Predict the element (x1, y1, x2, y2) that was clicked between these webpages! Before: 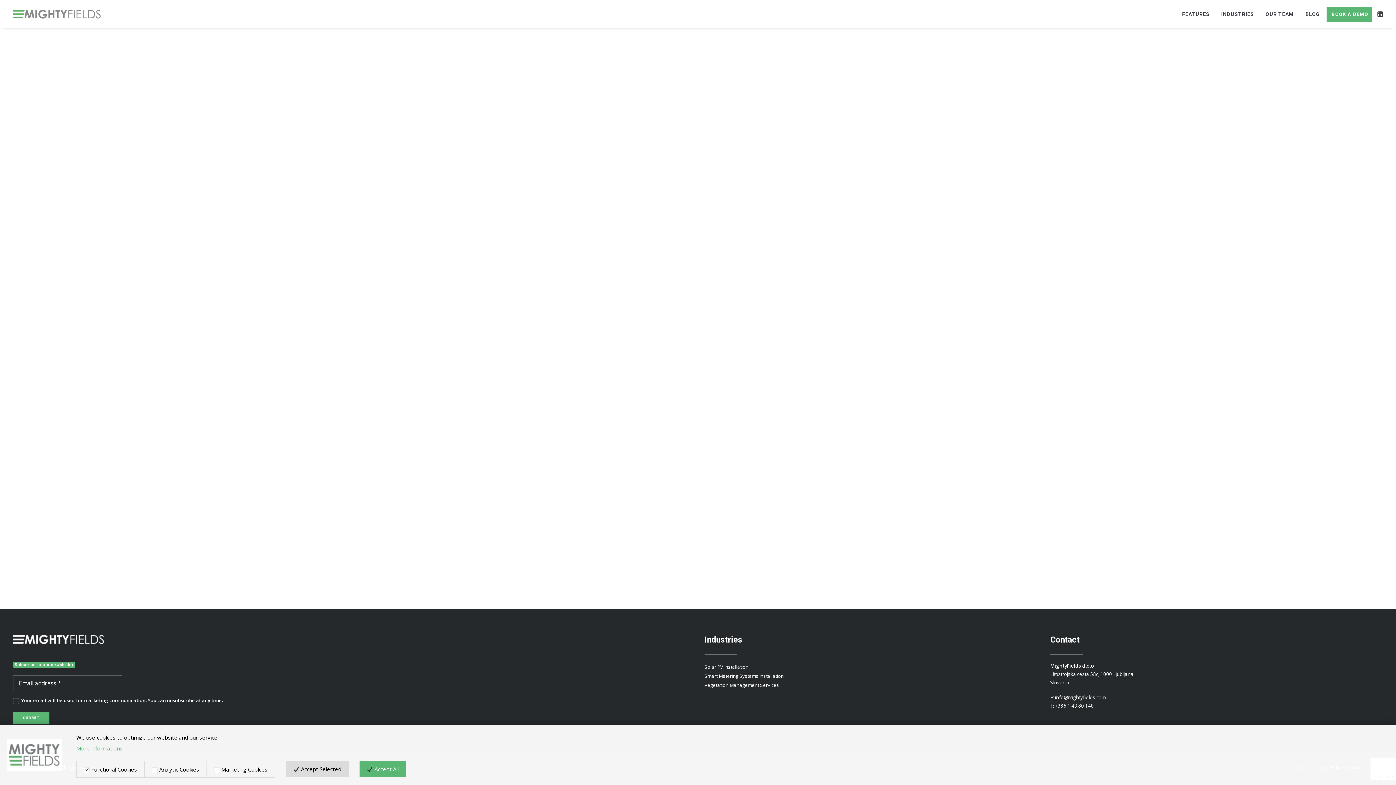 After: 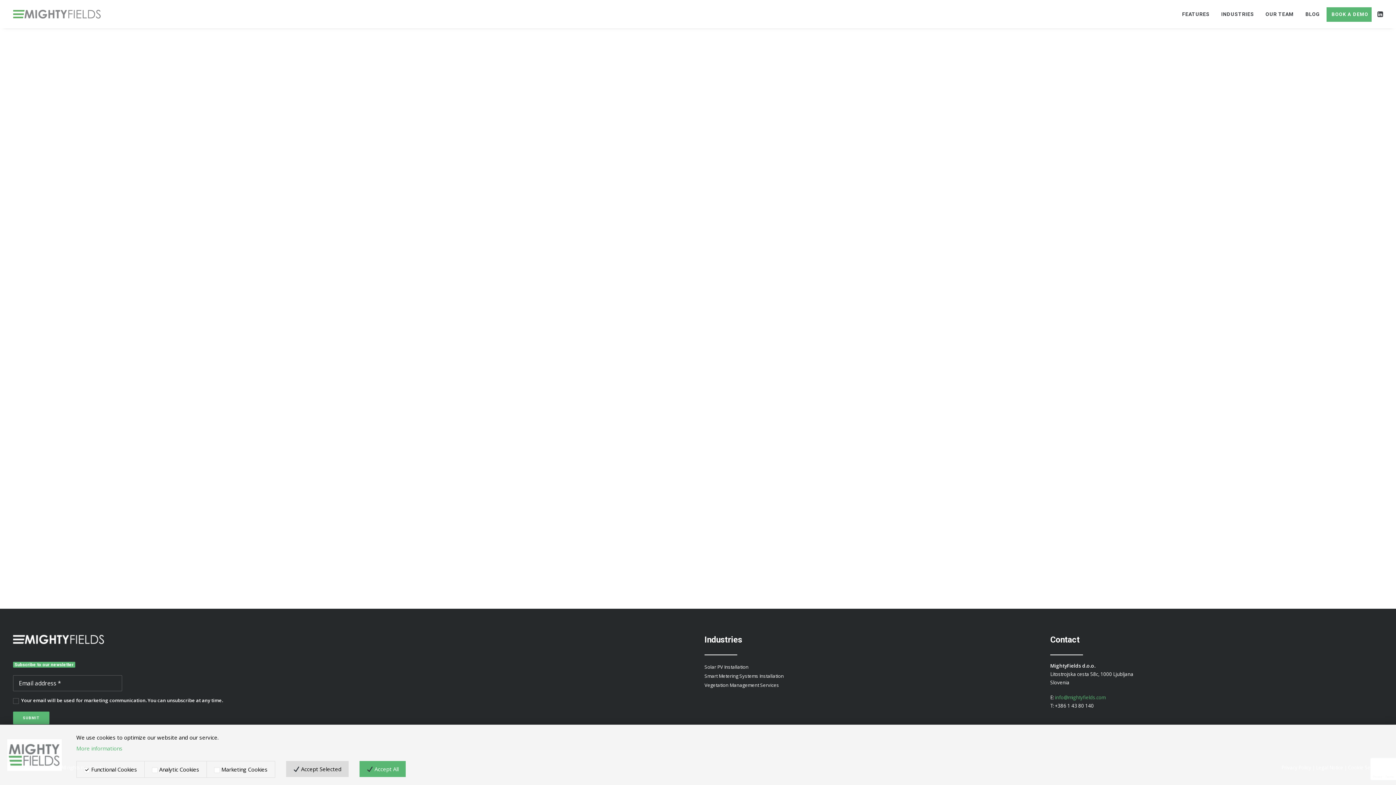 Action: bbox: (1055, 694, 1105, 701) label: info@mightyfields.com